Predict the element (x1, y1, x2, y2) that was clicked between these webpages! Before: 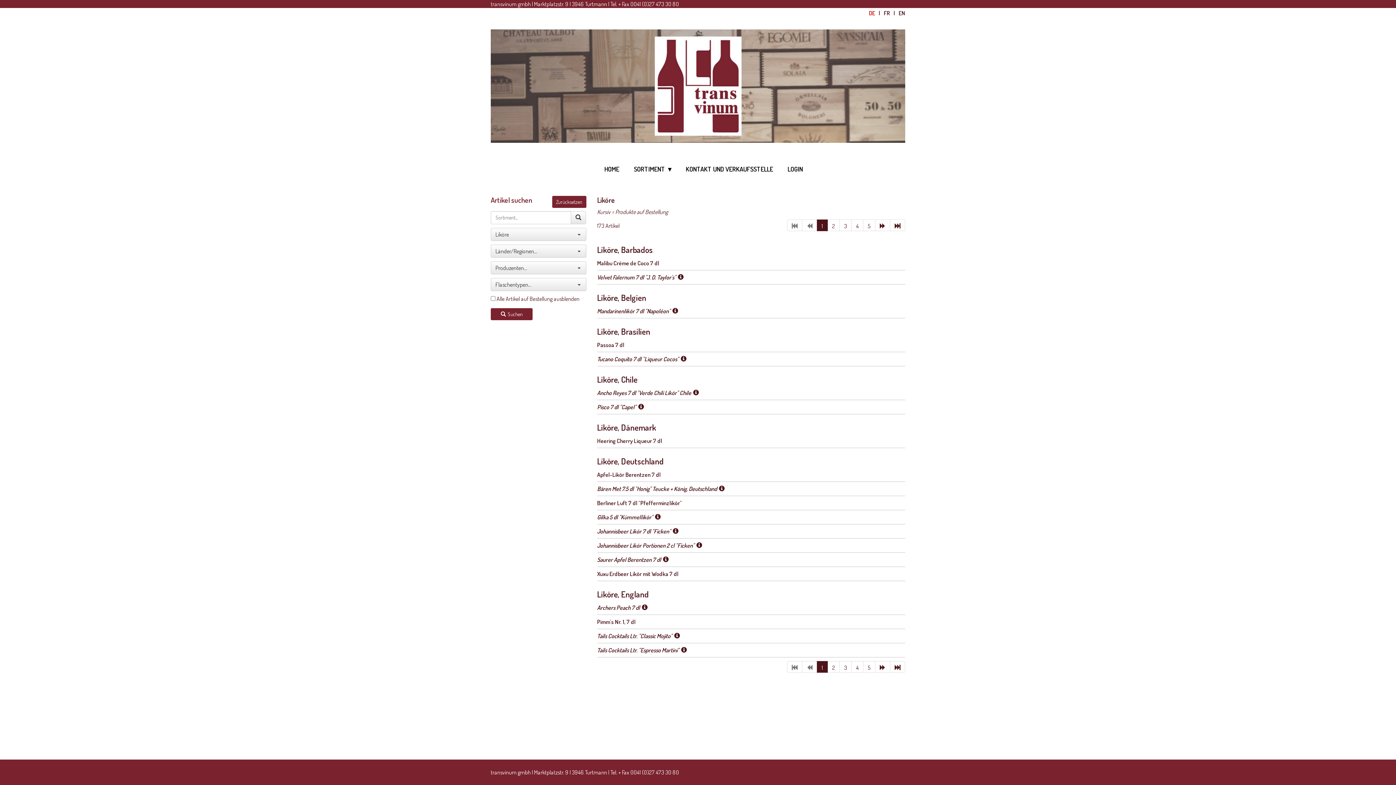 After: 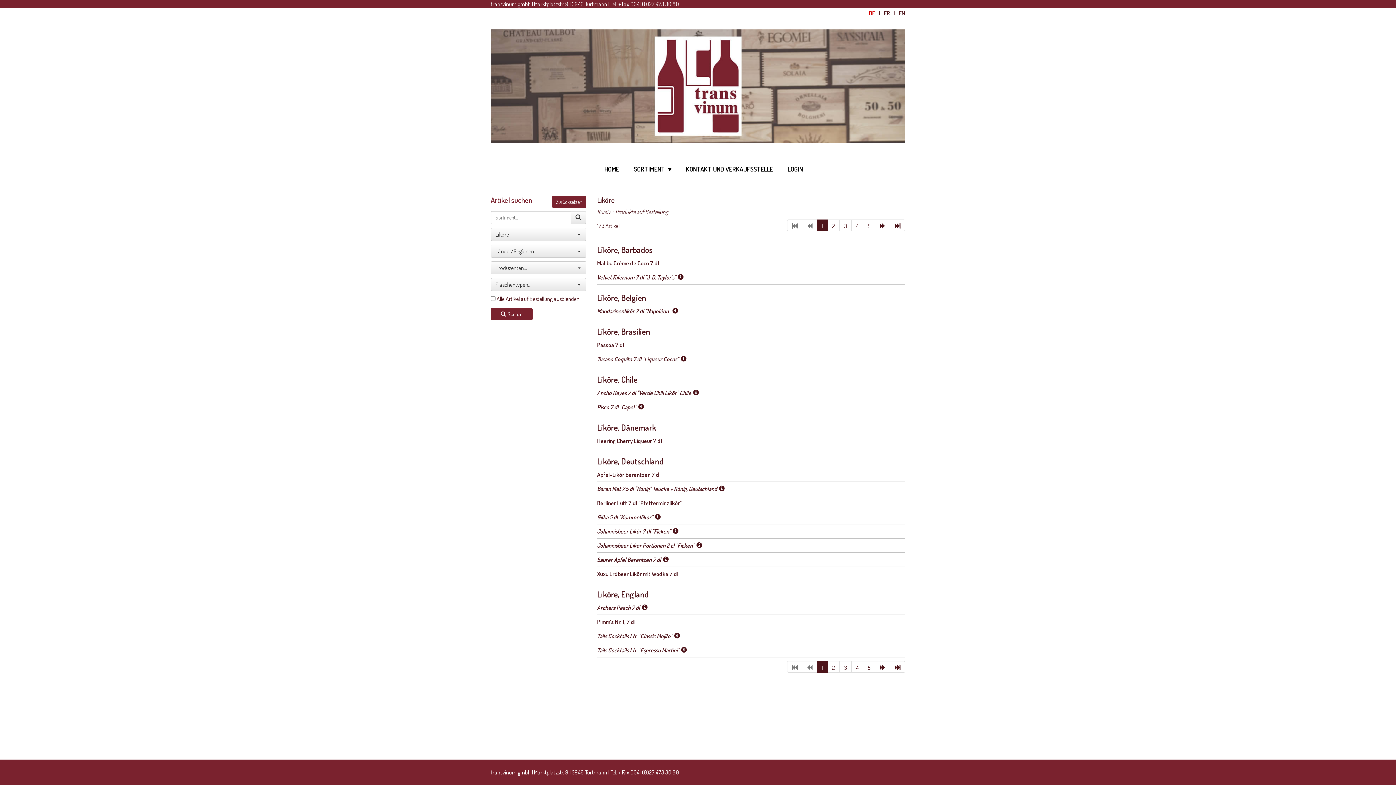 Action: bbox: (802, 661, 817, 673)